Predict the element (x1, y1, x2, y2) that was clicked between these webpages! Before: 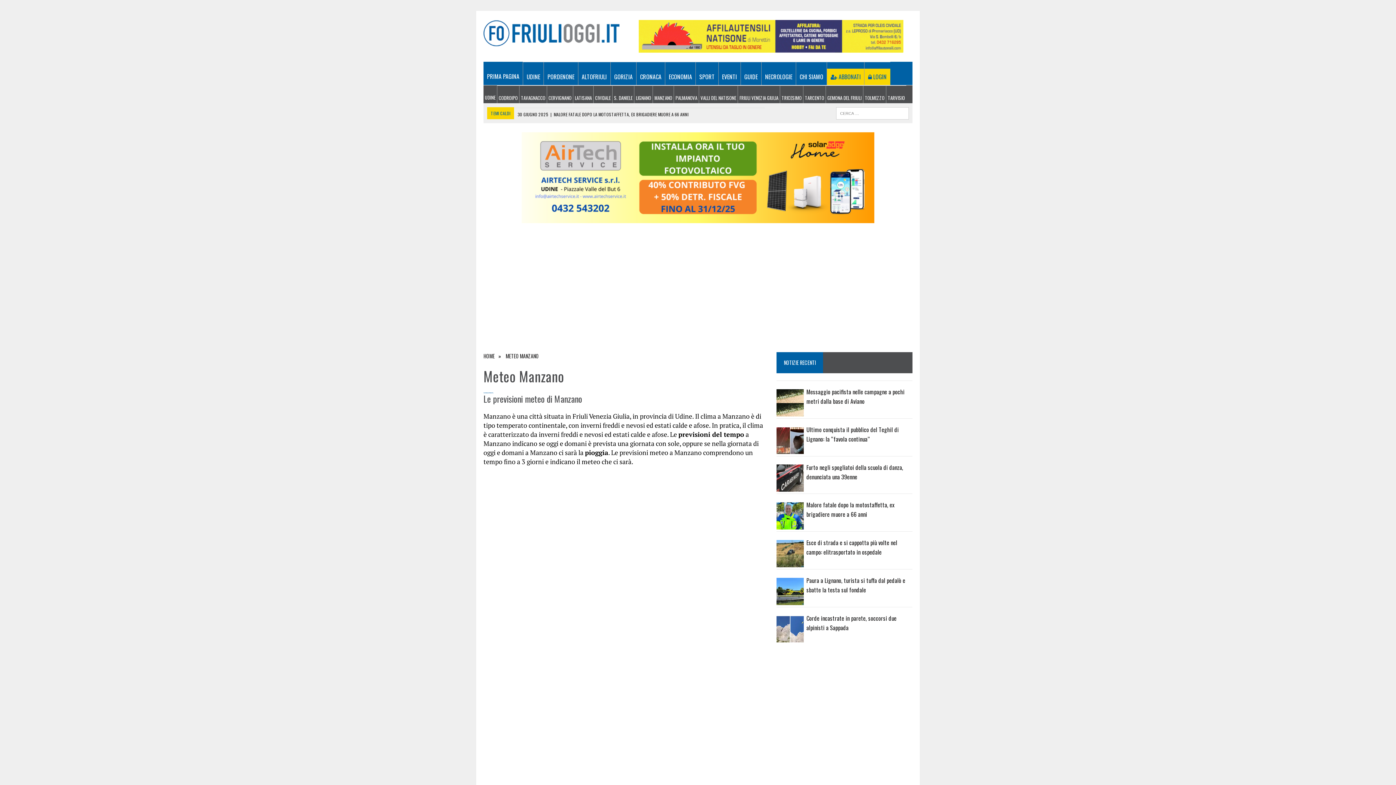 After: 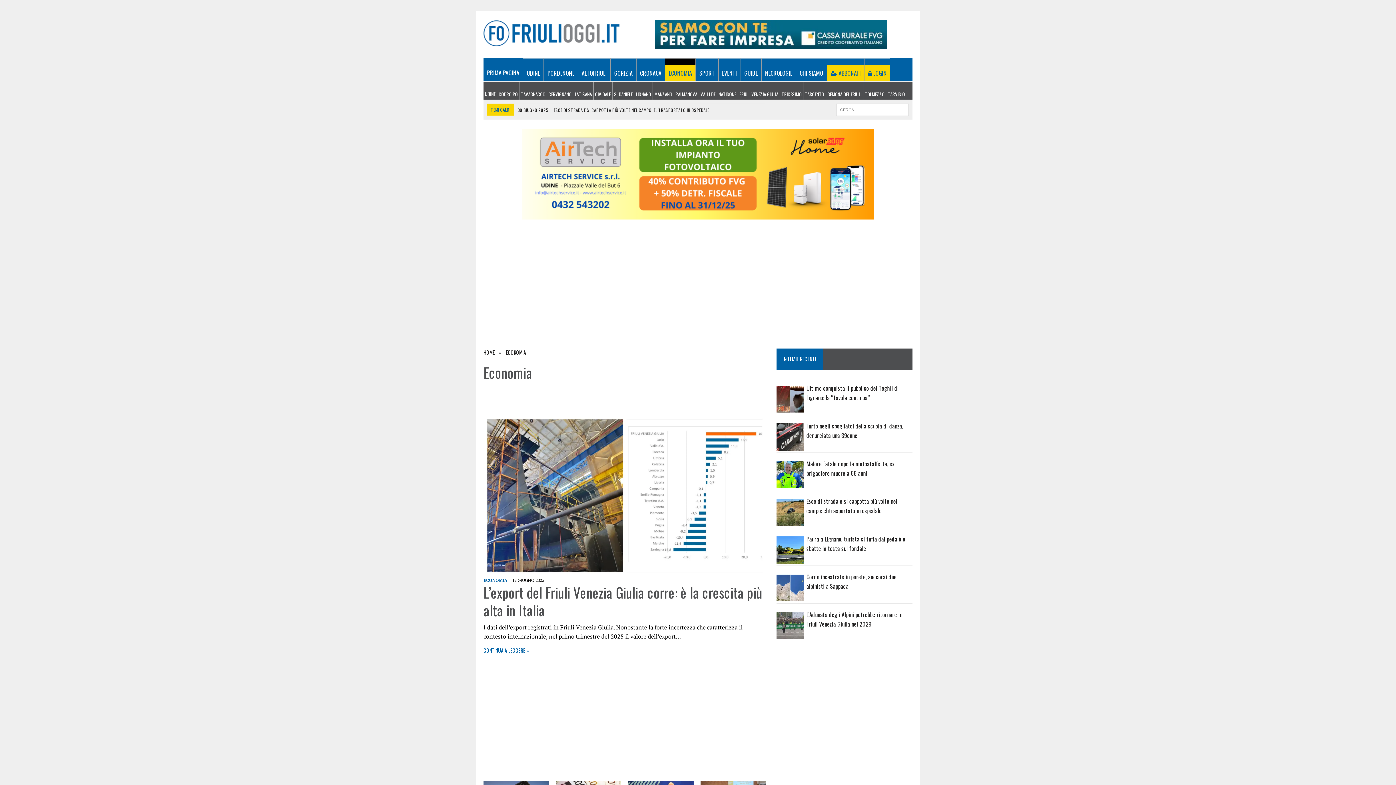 Action: label: ECONOMIA bbox: (665, 68, 695, 85)